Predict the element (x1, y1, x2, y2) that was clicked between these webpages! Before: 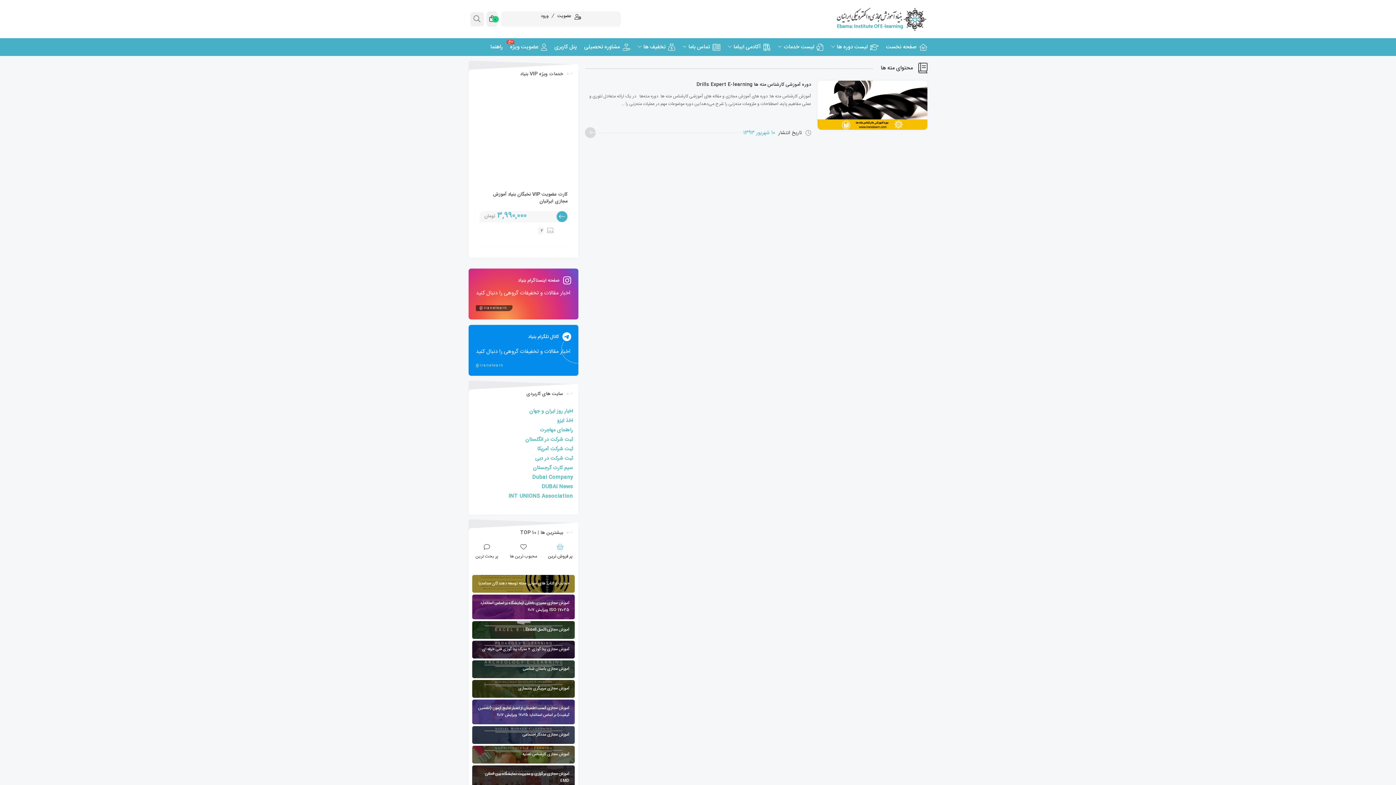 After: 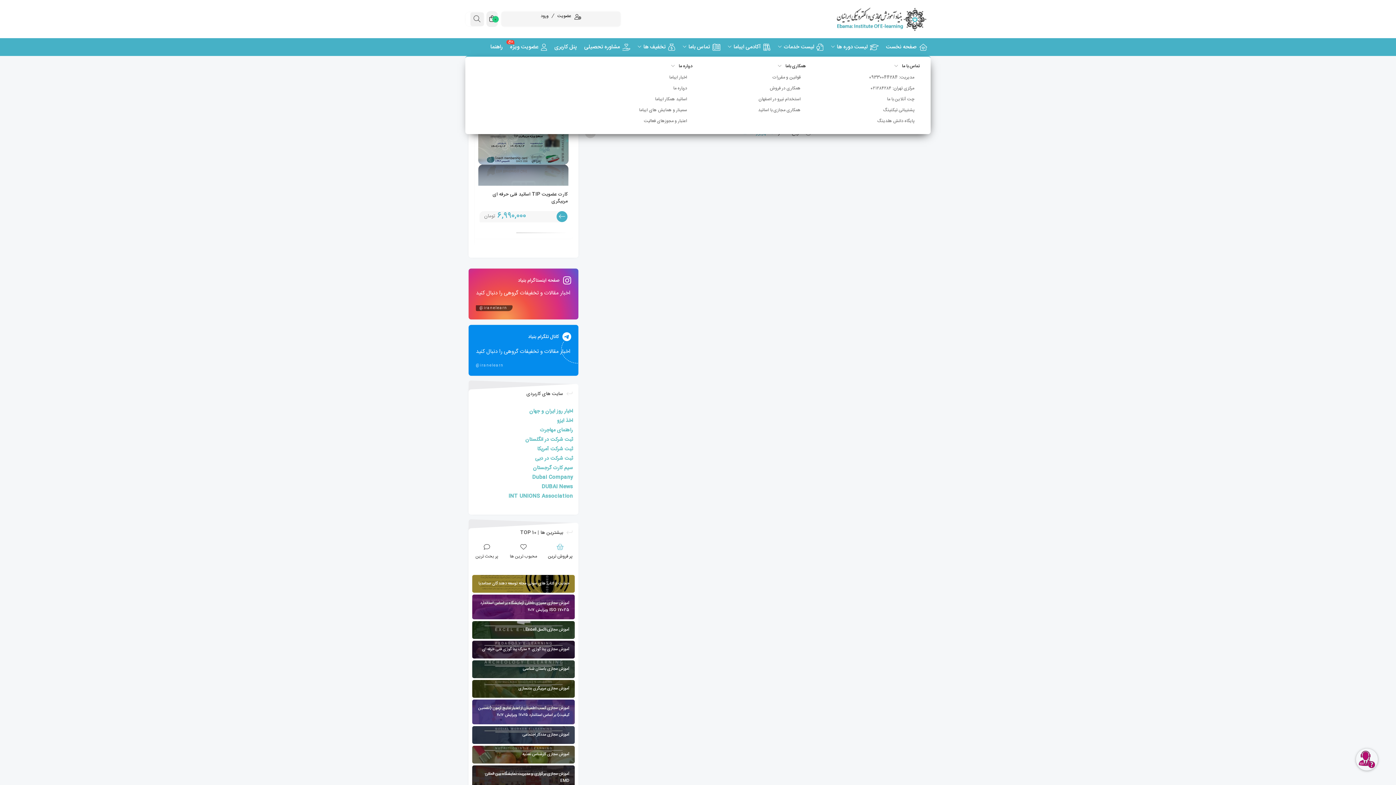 Action: label: تماس باما bbox: (682, 38, 720, 56)